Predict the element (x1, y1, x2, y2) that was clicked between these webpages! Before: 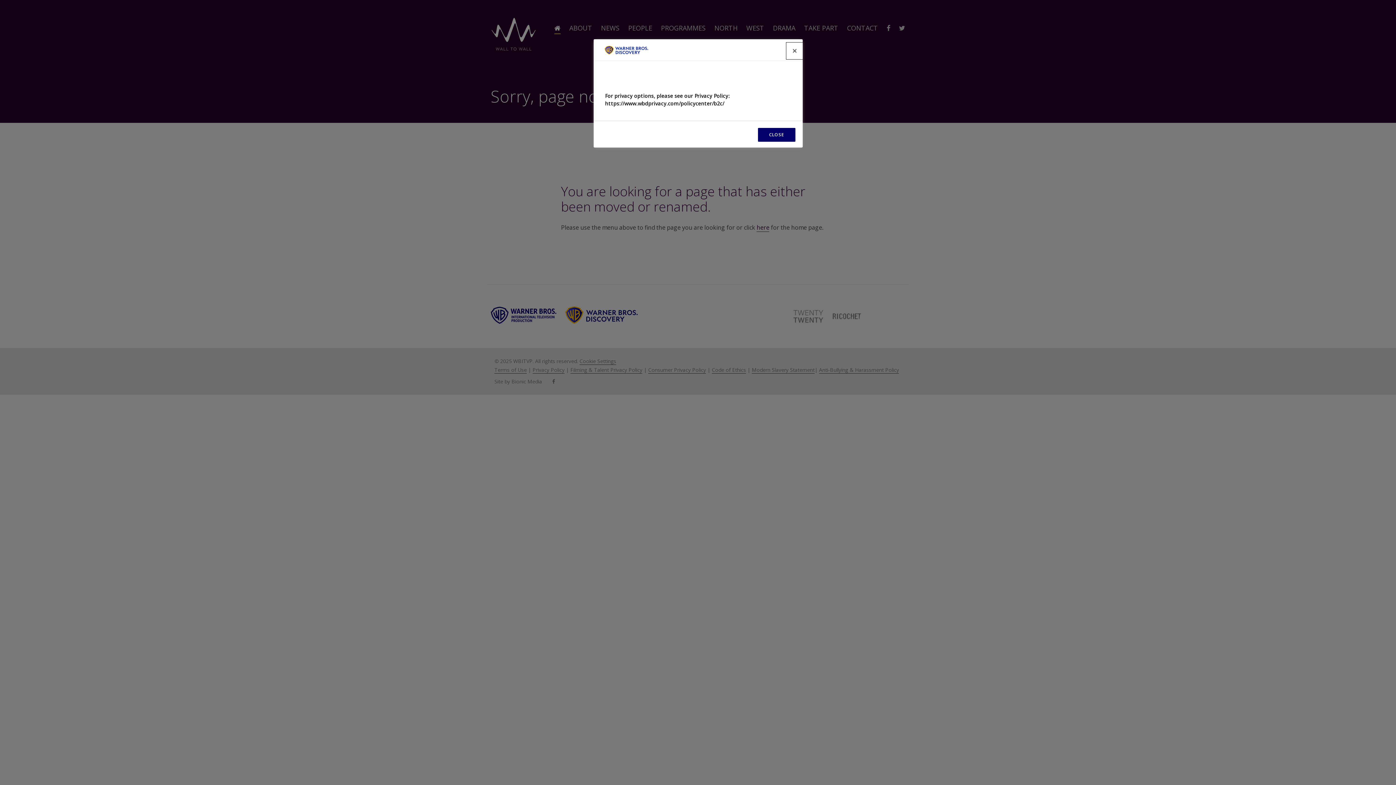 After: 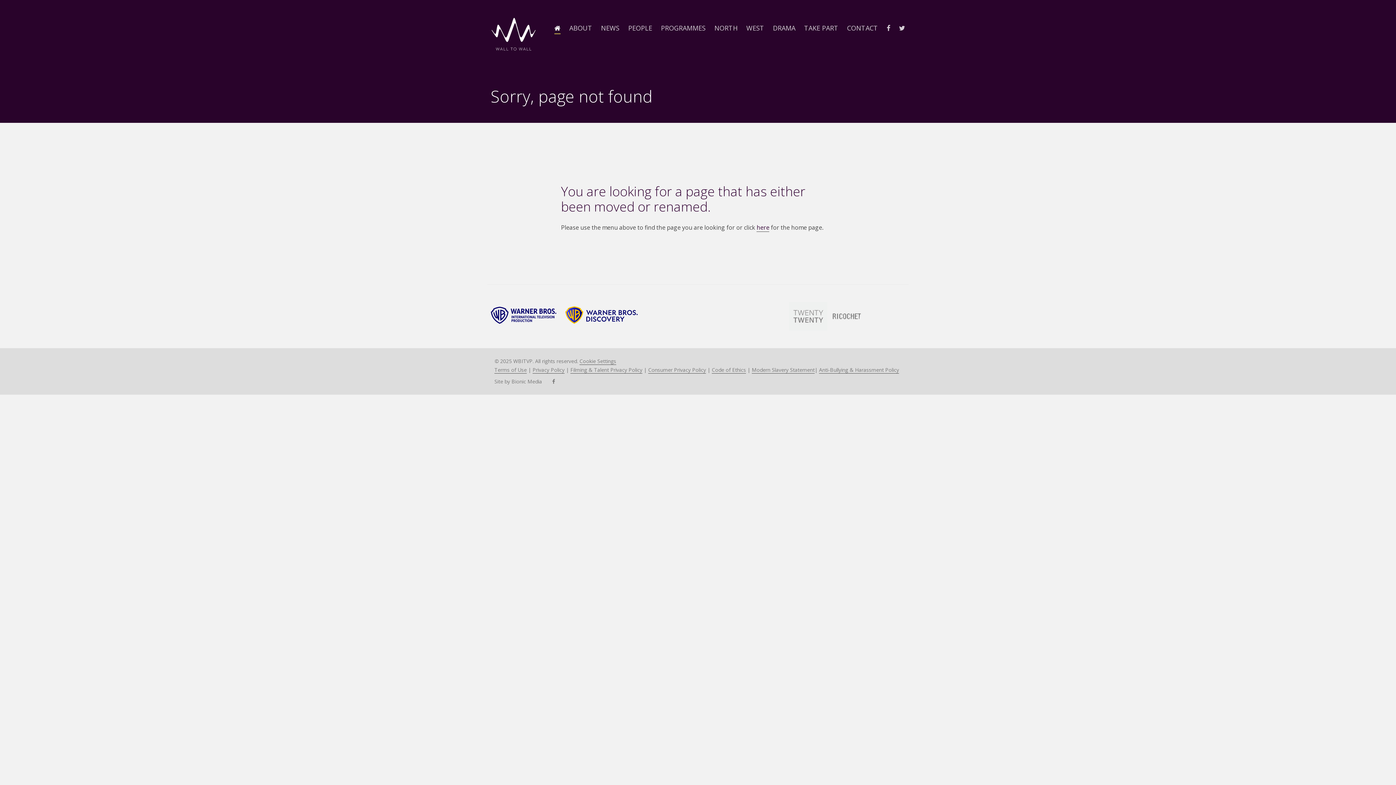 Action: label: Close bbox: (786, 42, 802, 58)